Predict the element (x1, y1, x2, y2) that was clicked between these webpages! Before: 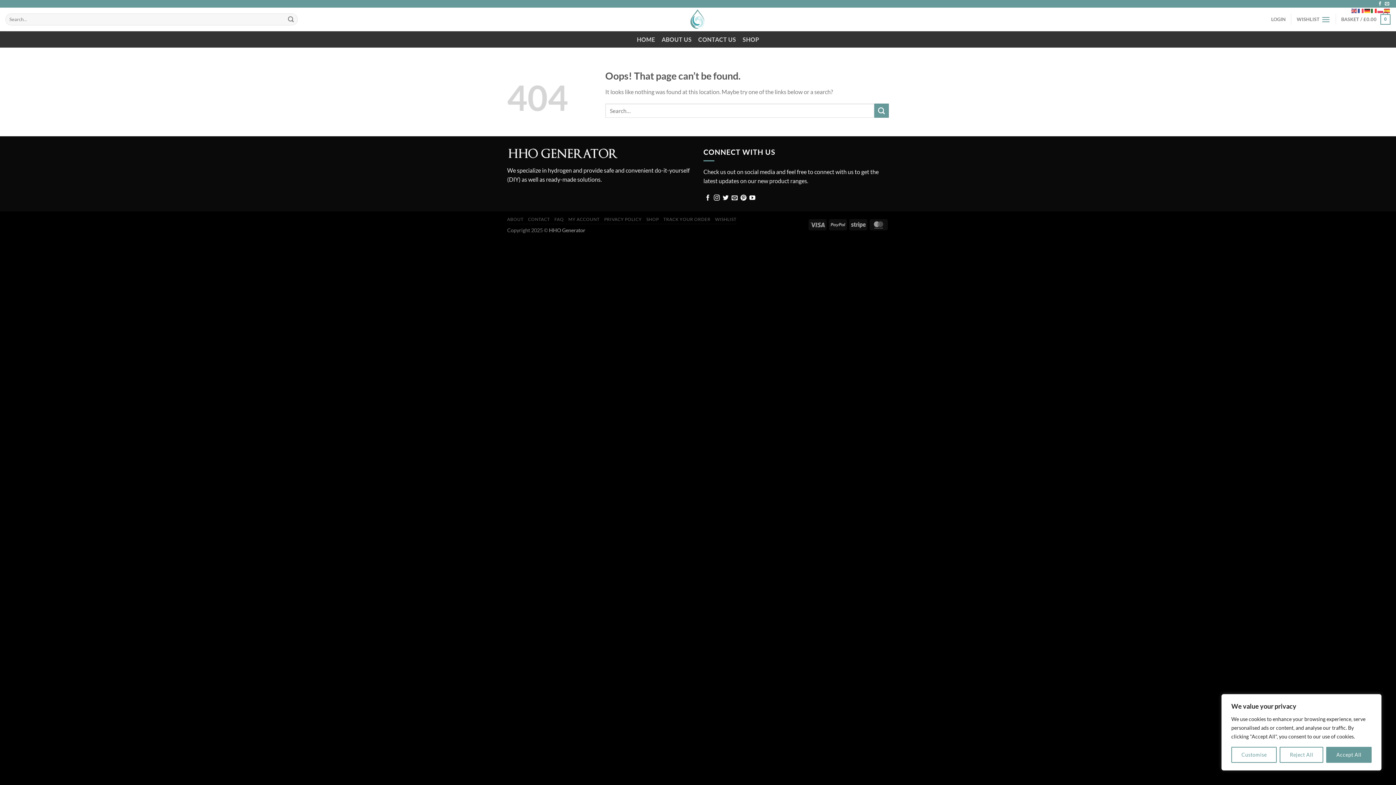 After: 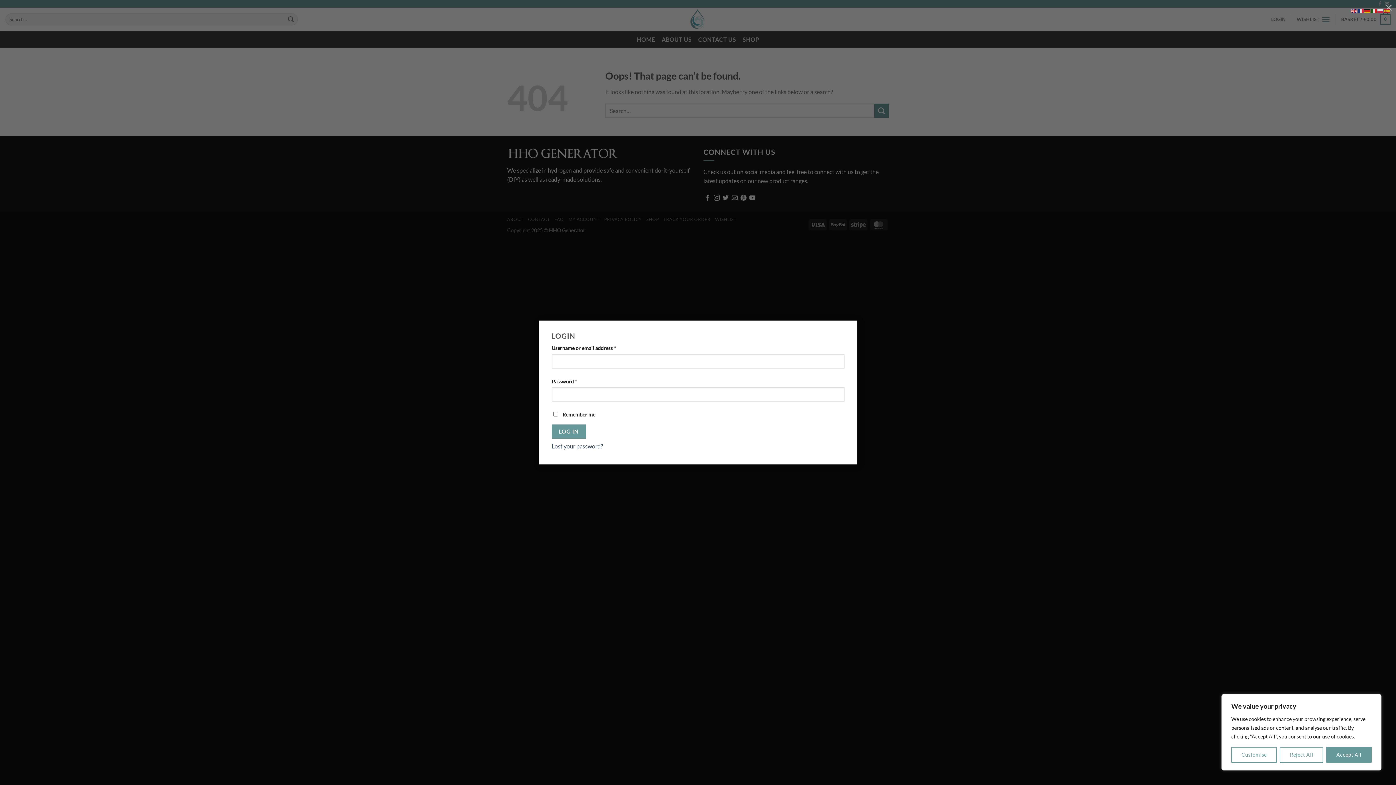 Action: label: LOGIN bbox: (1271, 12, 1286, 25)